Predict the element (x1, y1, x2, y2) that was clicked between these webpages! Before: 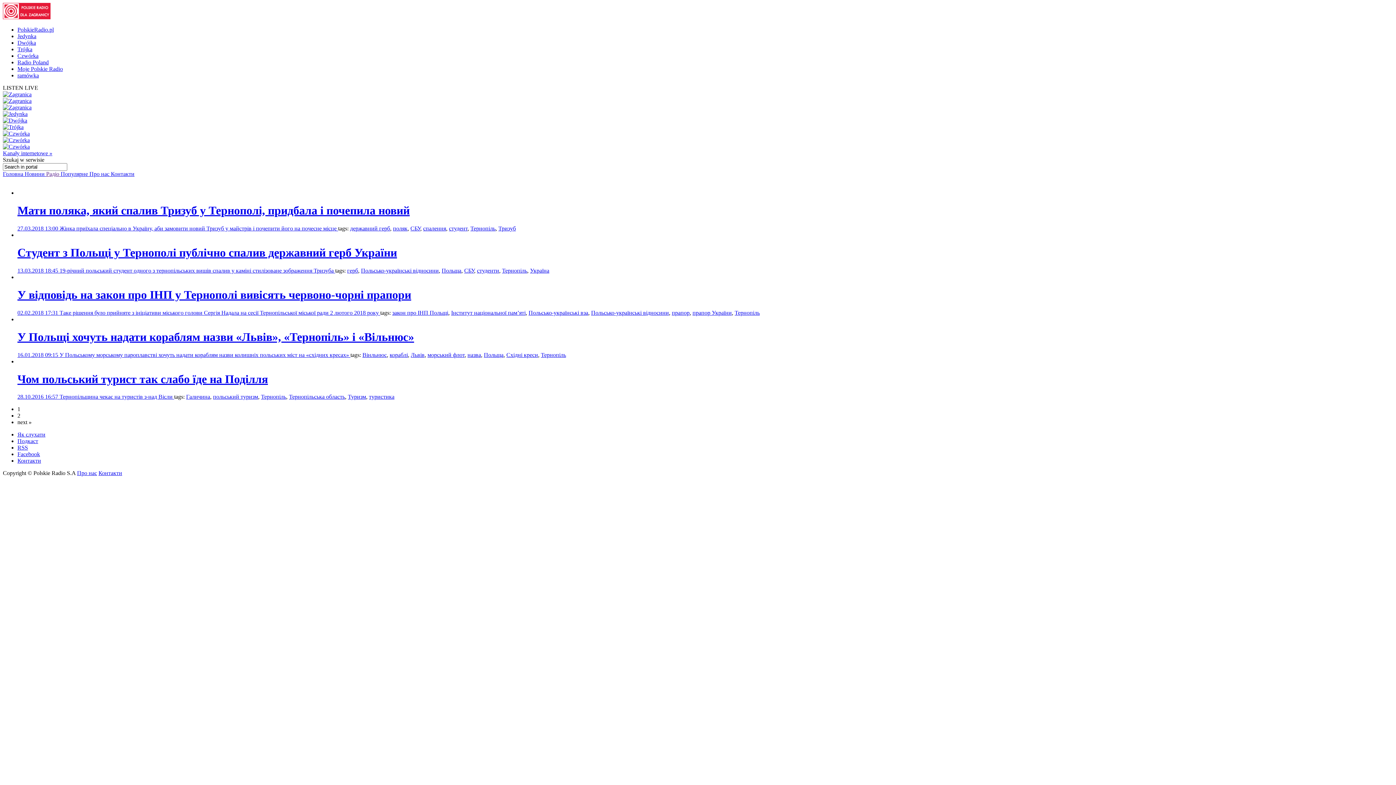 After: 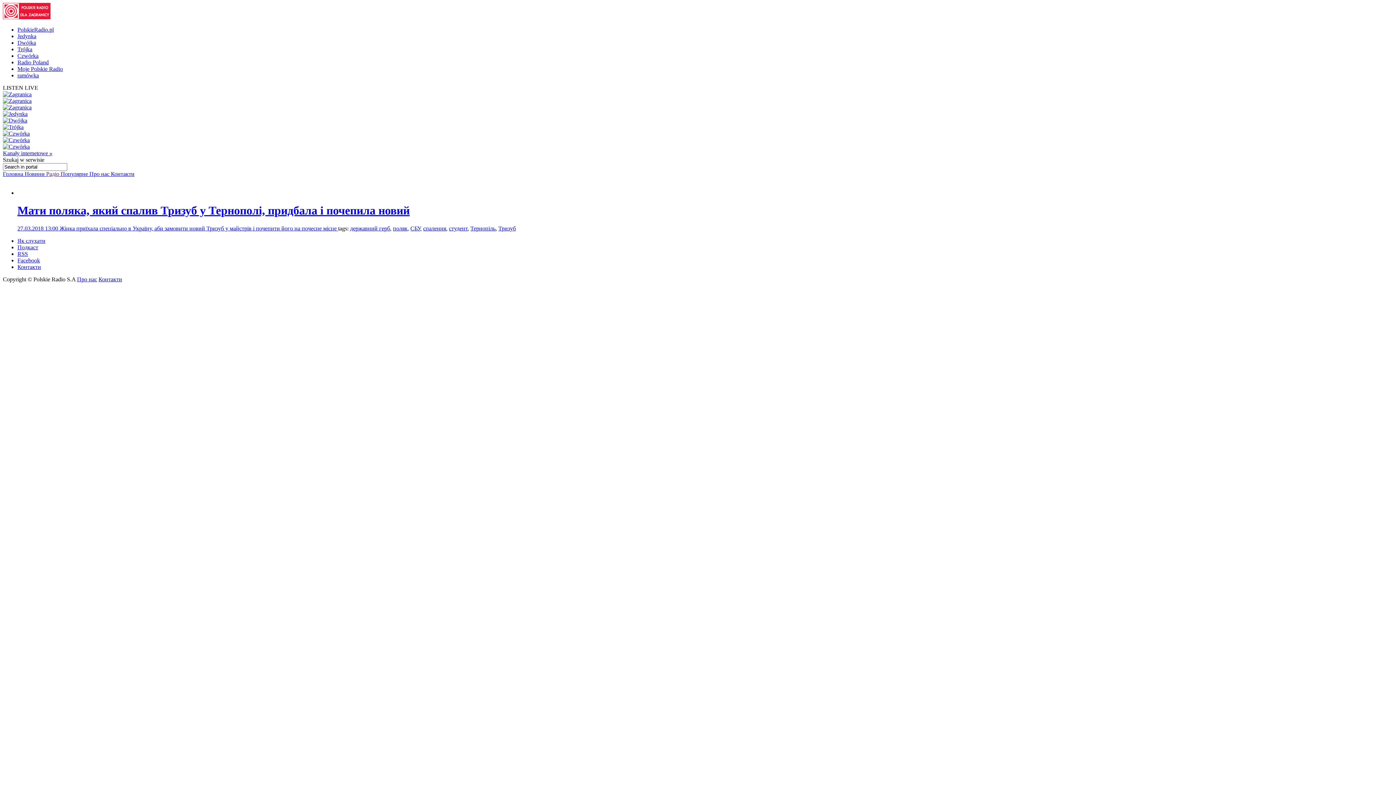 Action: label: державний герб bbox: (350, 225, 390, 231)